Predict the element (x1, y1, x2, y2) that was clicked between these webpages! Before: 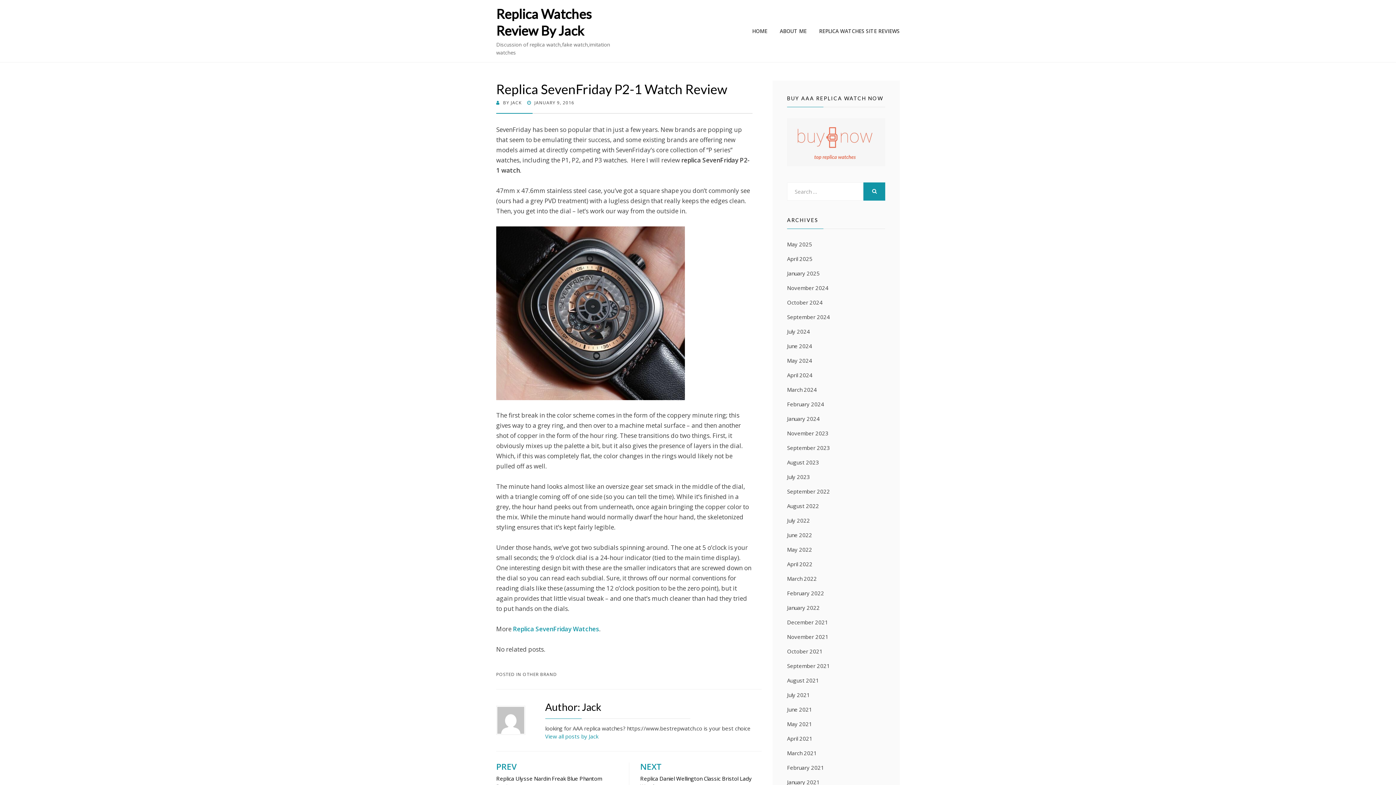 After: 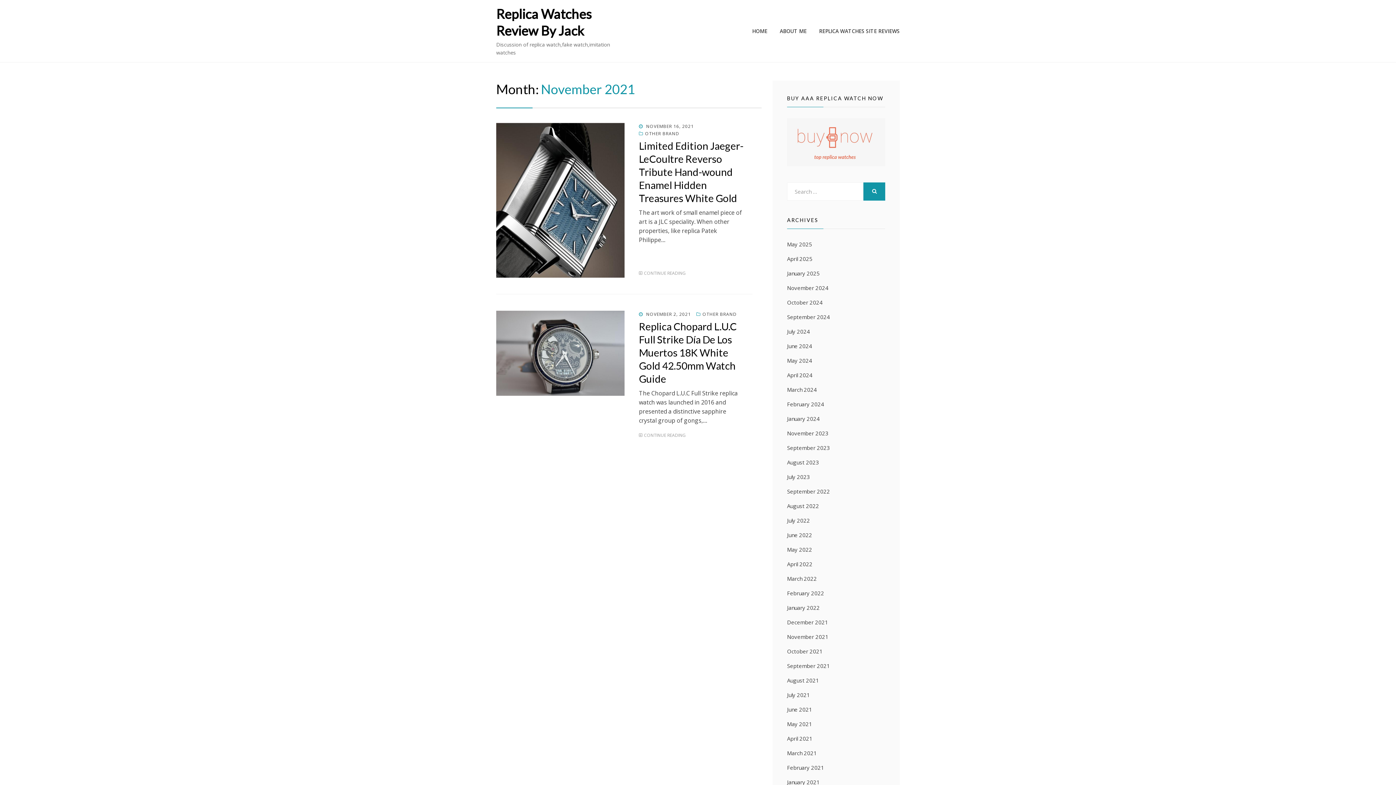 Action: bbox: (787, 633, 828, 640) label: November 2021